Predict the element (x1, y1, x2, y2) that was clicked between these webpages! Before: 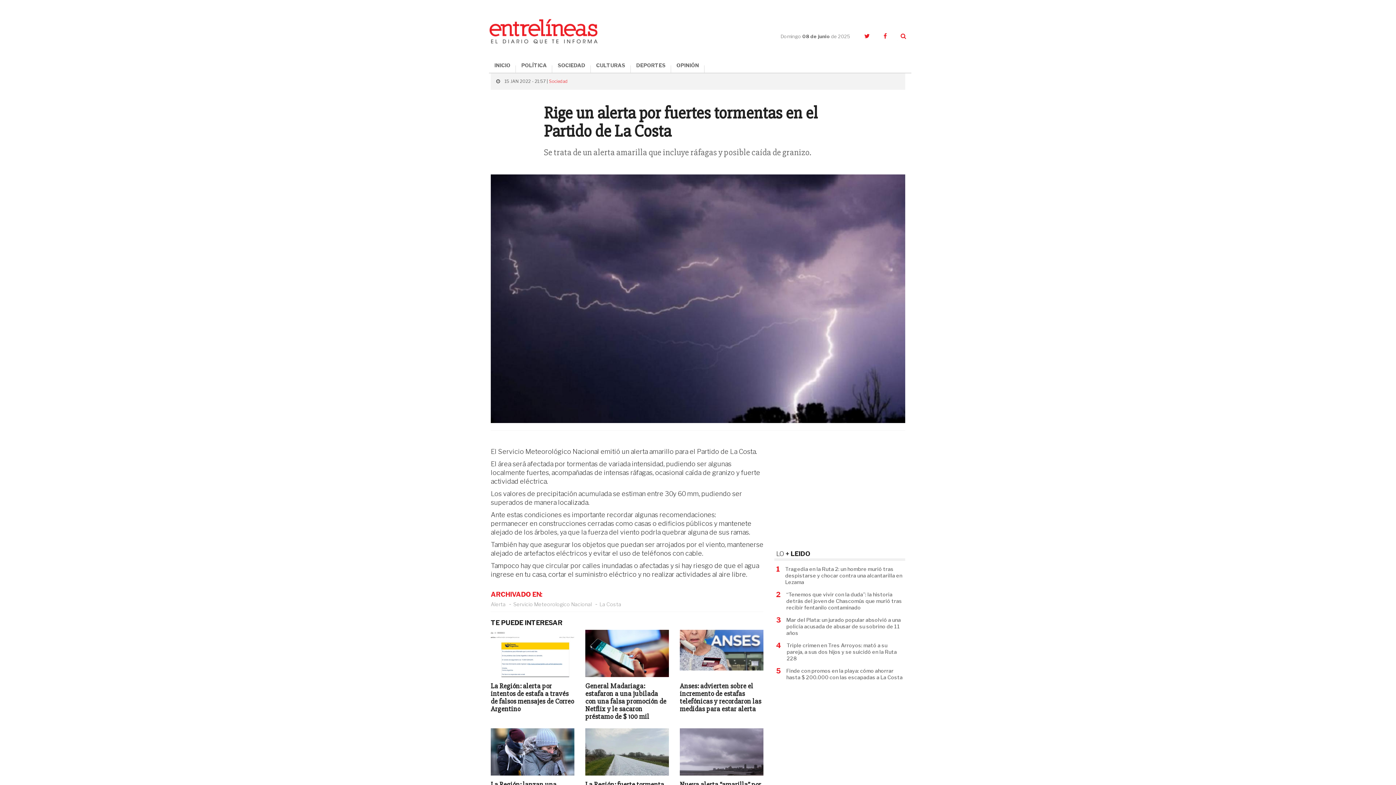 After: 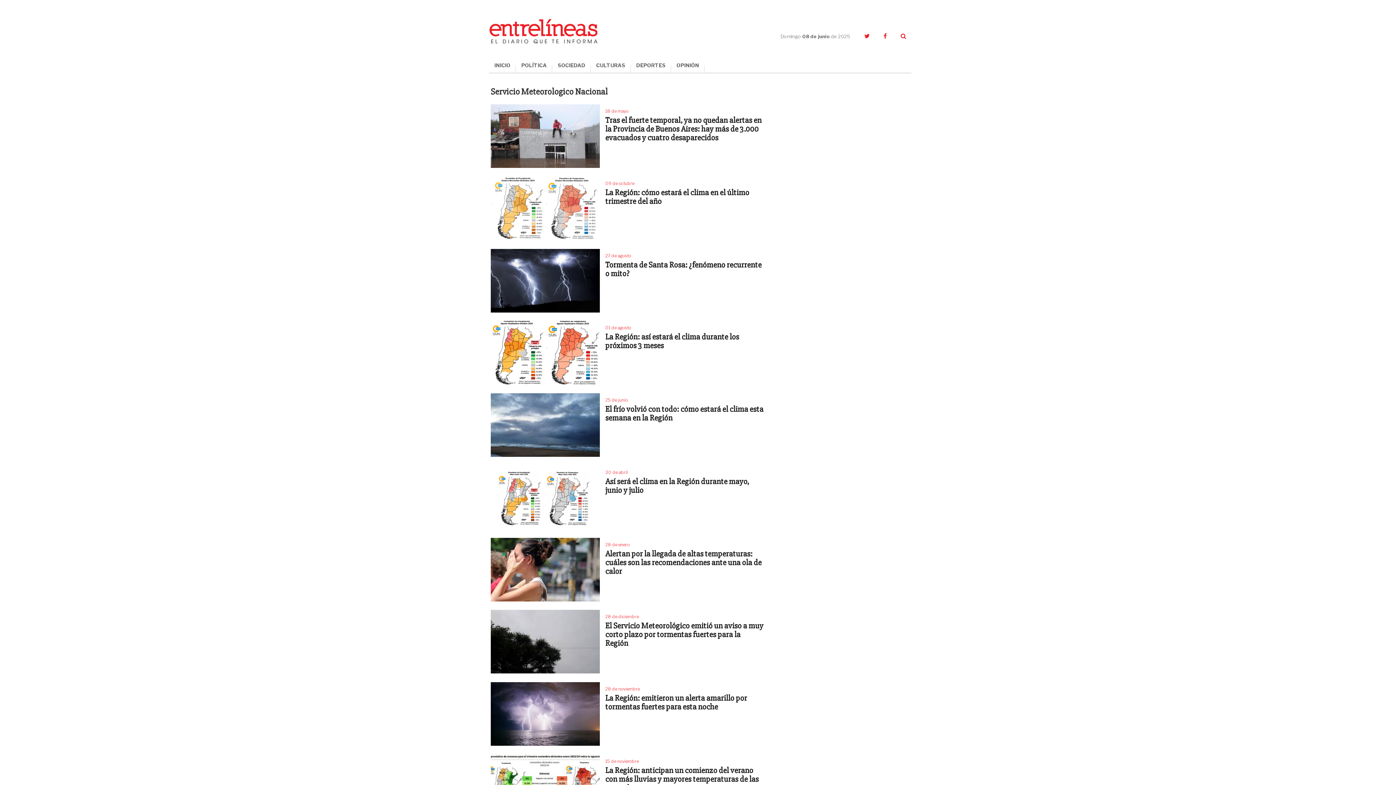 Action: bbox: (513, 599, 592, 610) label: Servicio Meteorologico Nacional